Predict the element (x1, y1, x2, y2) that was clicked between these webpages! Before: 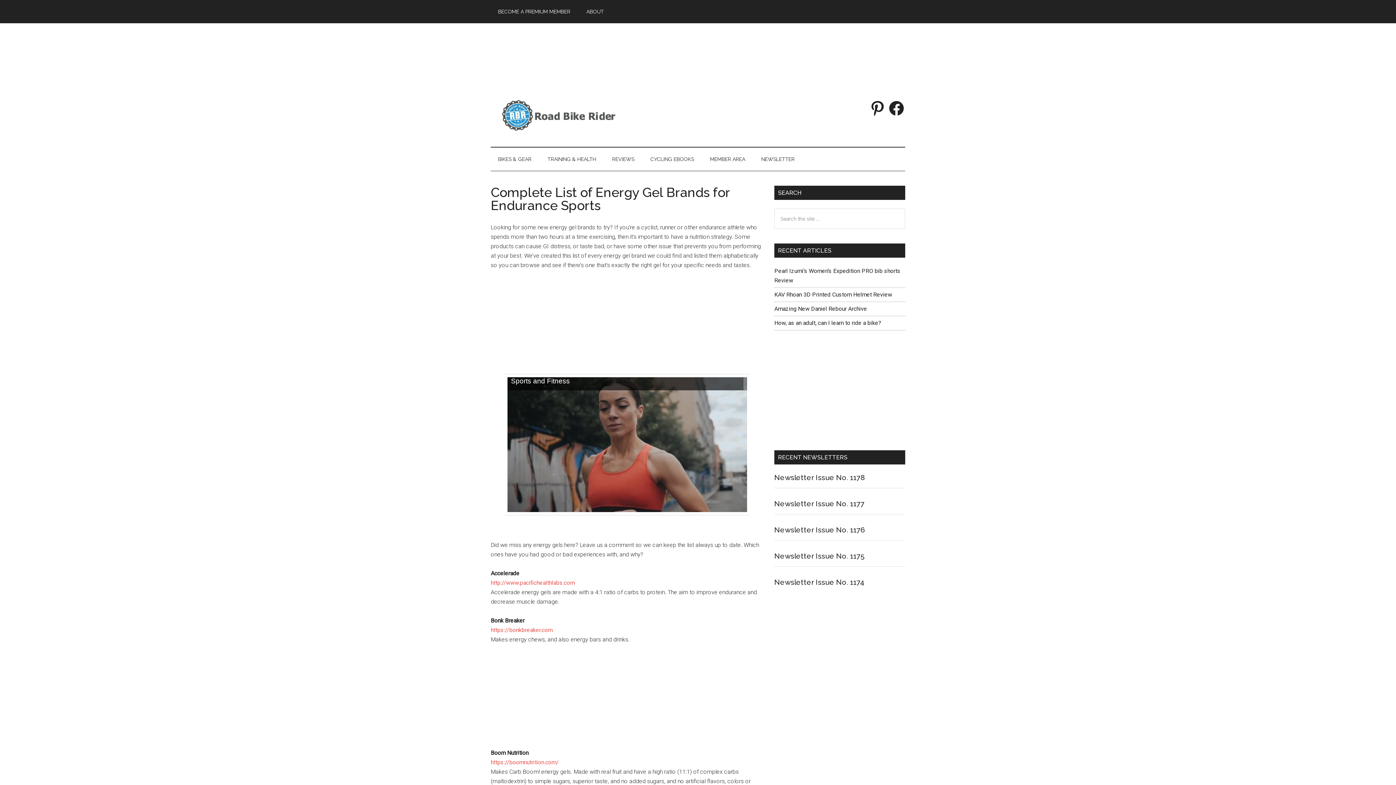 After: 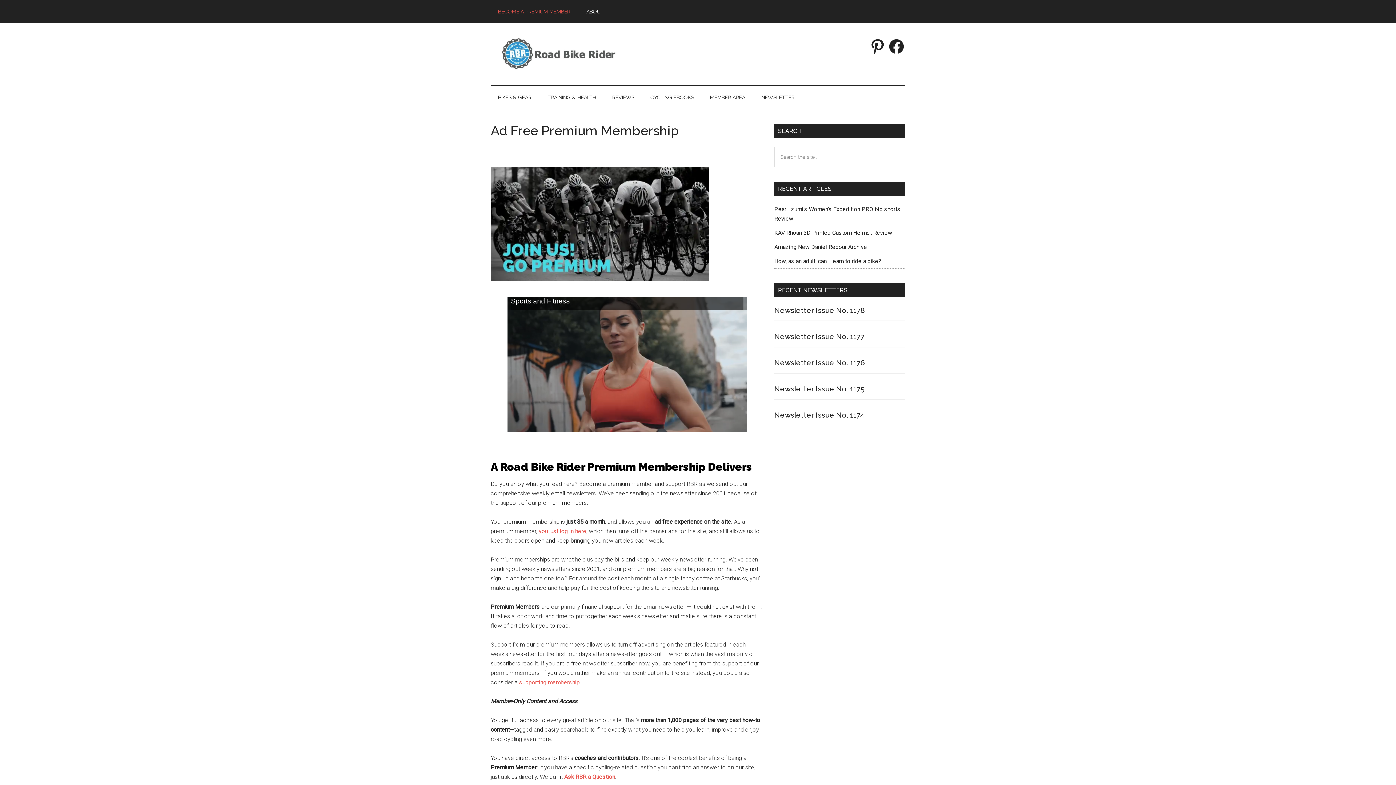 Action: bbox: (490, 0, 577, 23) label: BECOME A PREMIUM MEMBER